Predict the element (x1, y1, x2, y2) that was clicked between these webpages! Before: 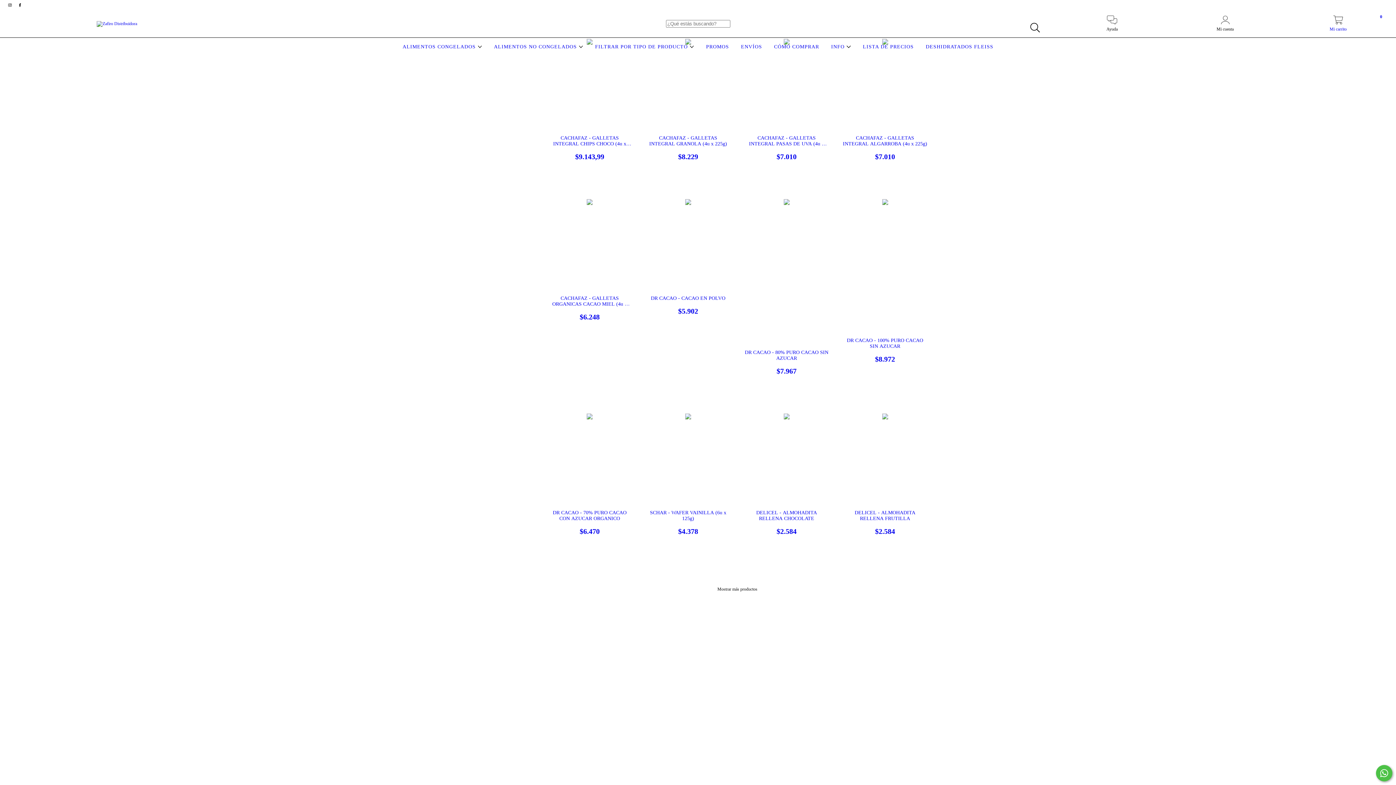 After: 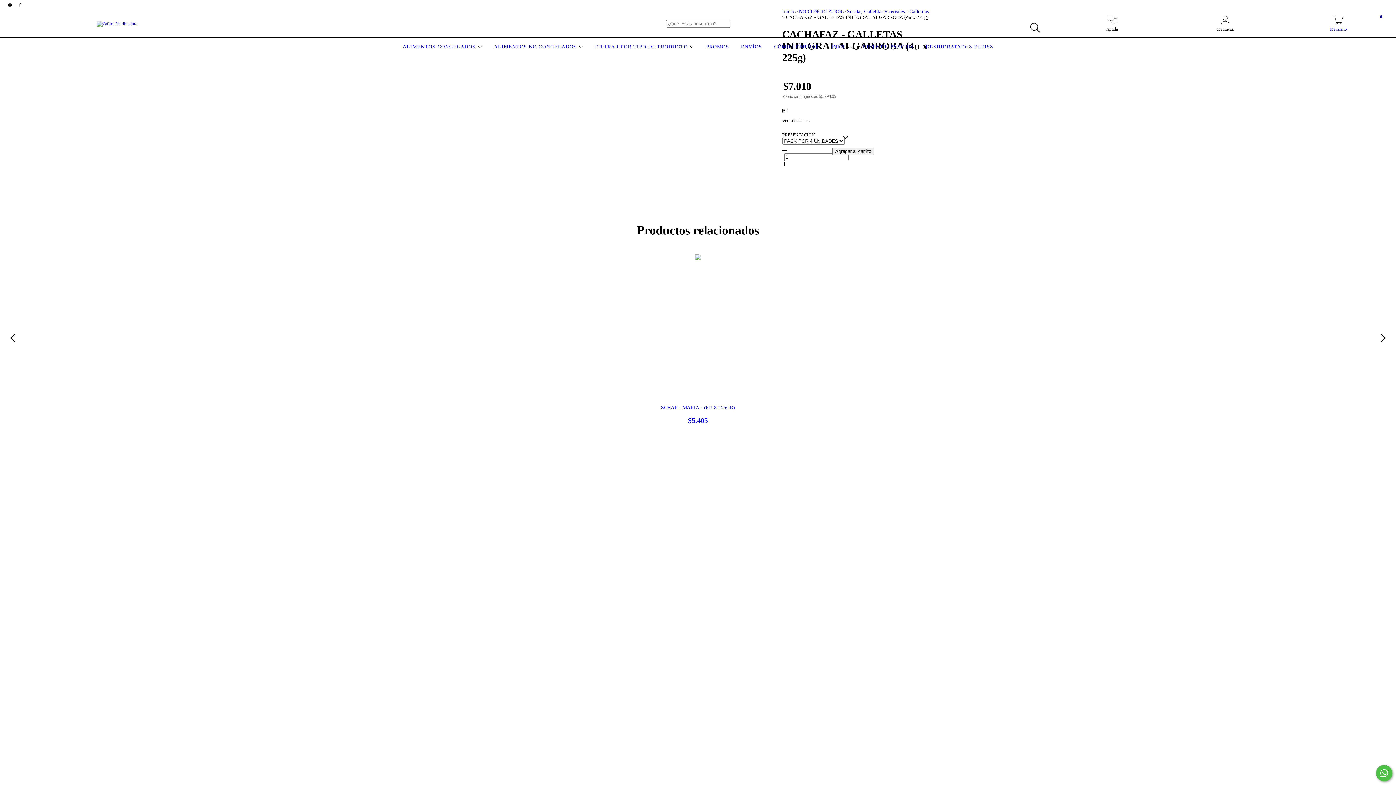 Action: label: CACHAFAZ - GALLETAS INTEGRAL ALGARROBA (4u x 225g) bbox: (842, 135, 927, 161)